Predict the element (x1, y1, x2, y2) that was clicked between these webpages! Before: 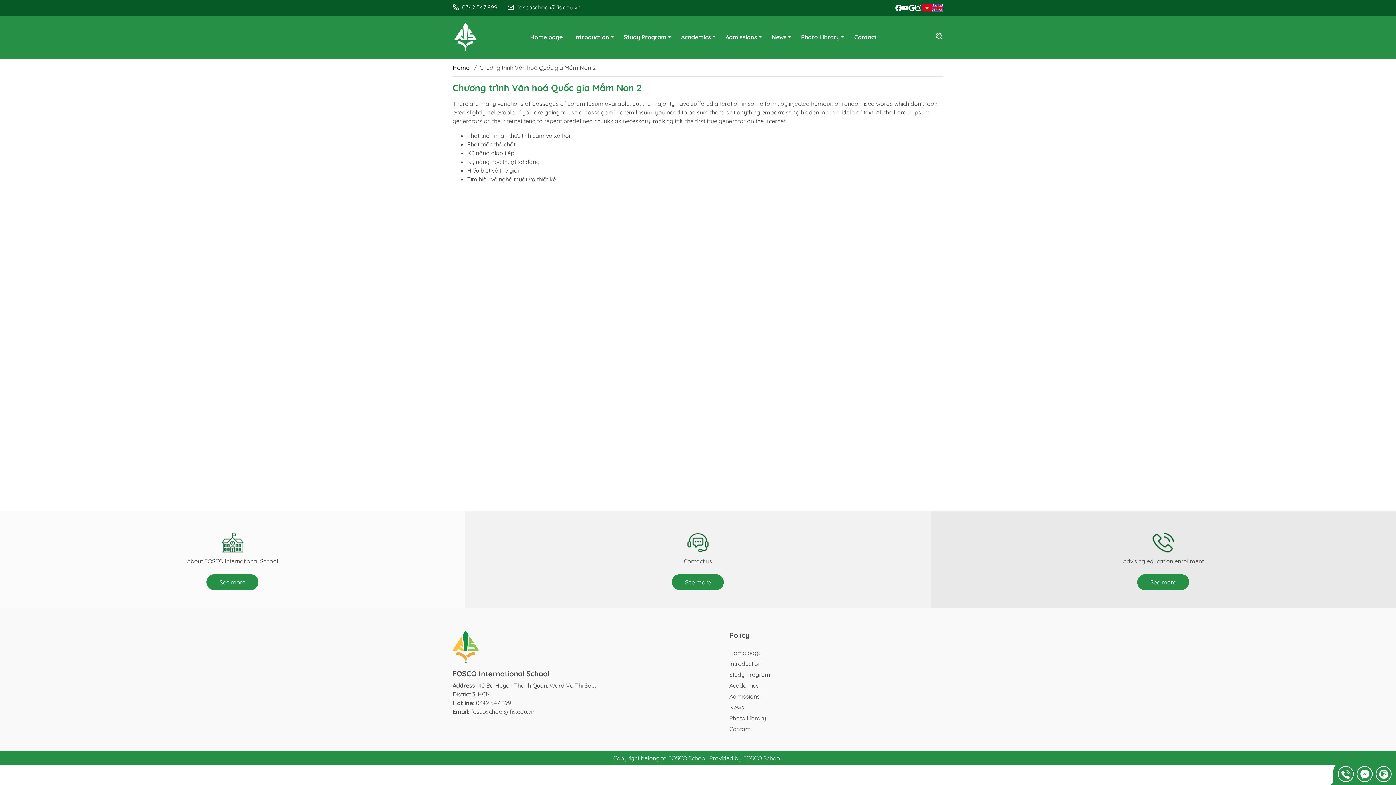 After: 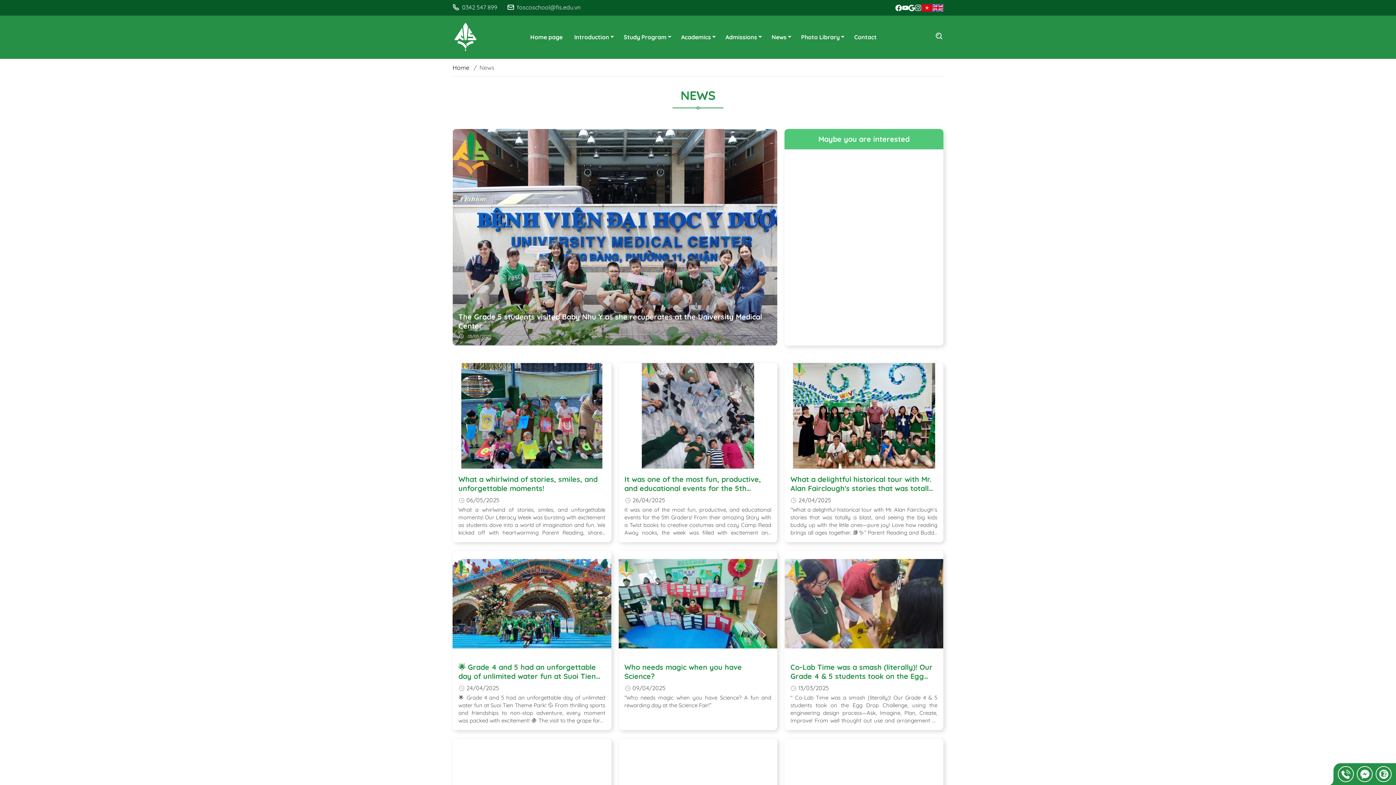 Action: bbox: (766, 31, 795, 43) label: News